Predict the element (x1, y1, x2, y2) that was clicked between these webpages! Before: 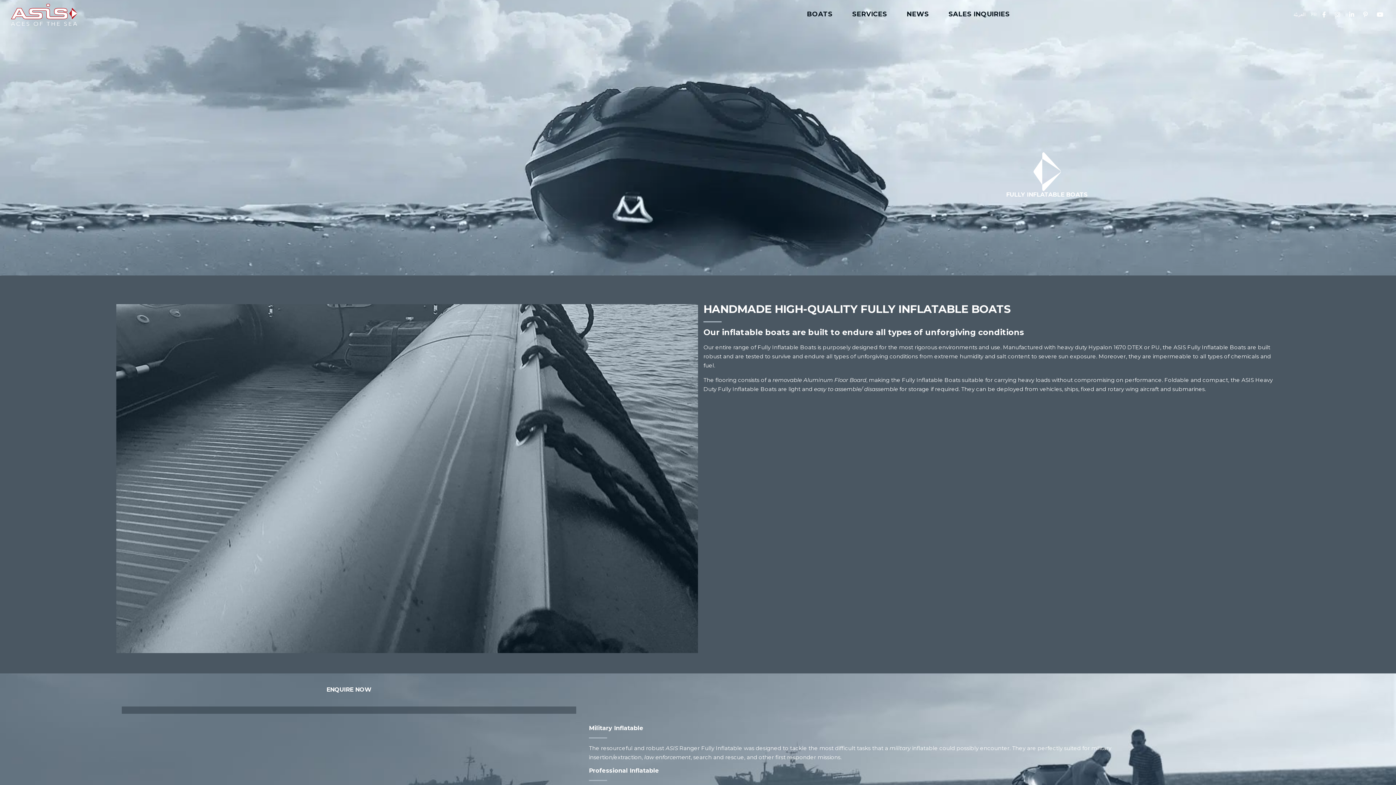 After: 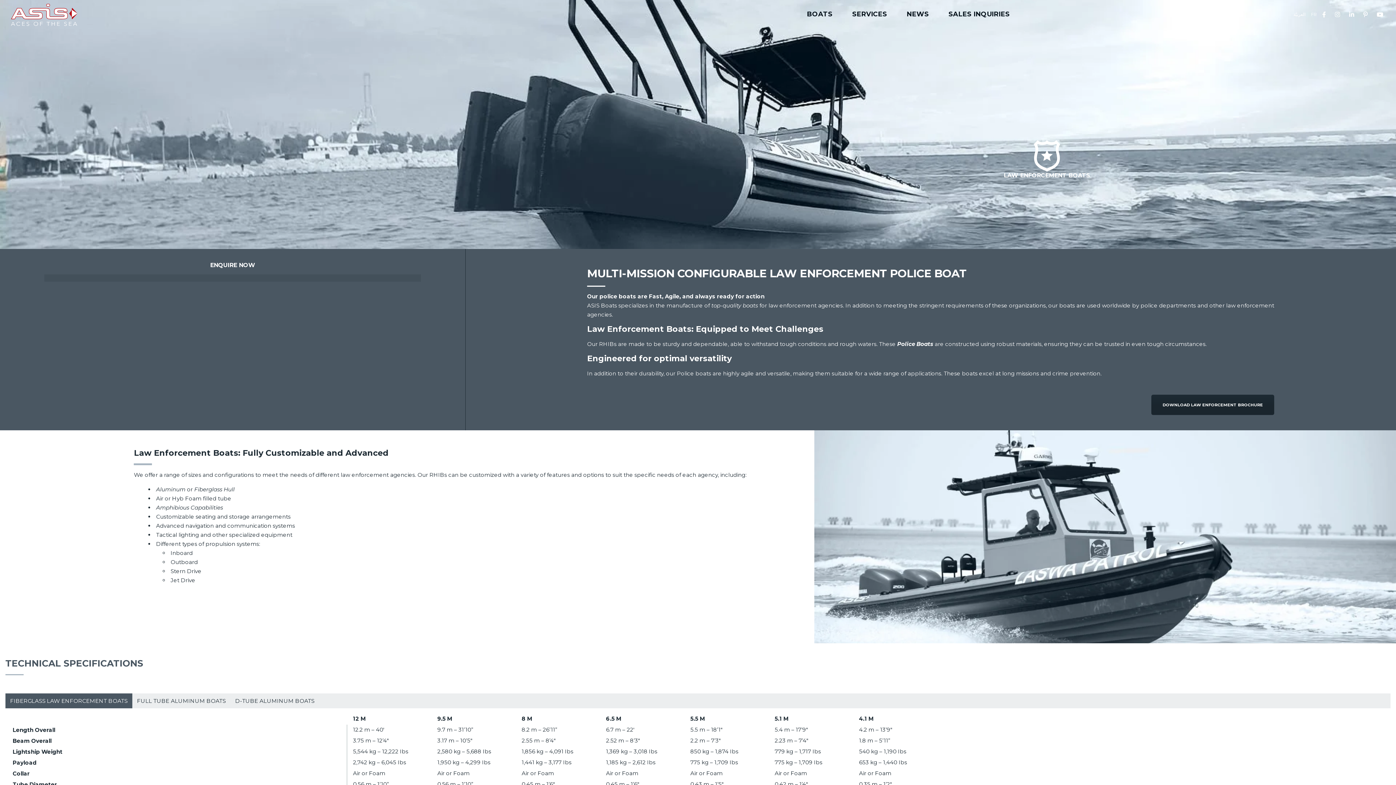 Action: bbox: (644, 754, 690, 761) label: law enforcement